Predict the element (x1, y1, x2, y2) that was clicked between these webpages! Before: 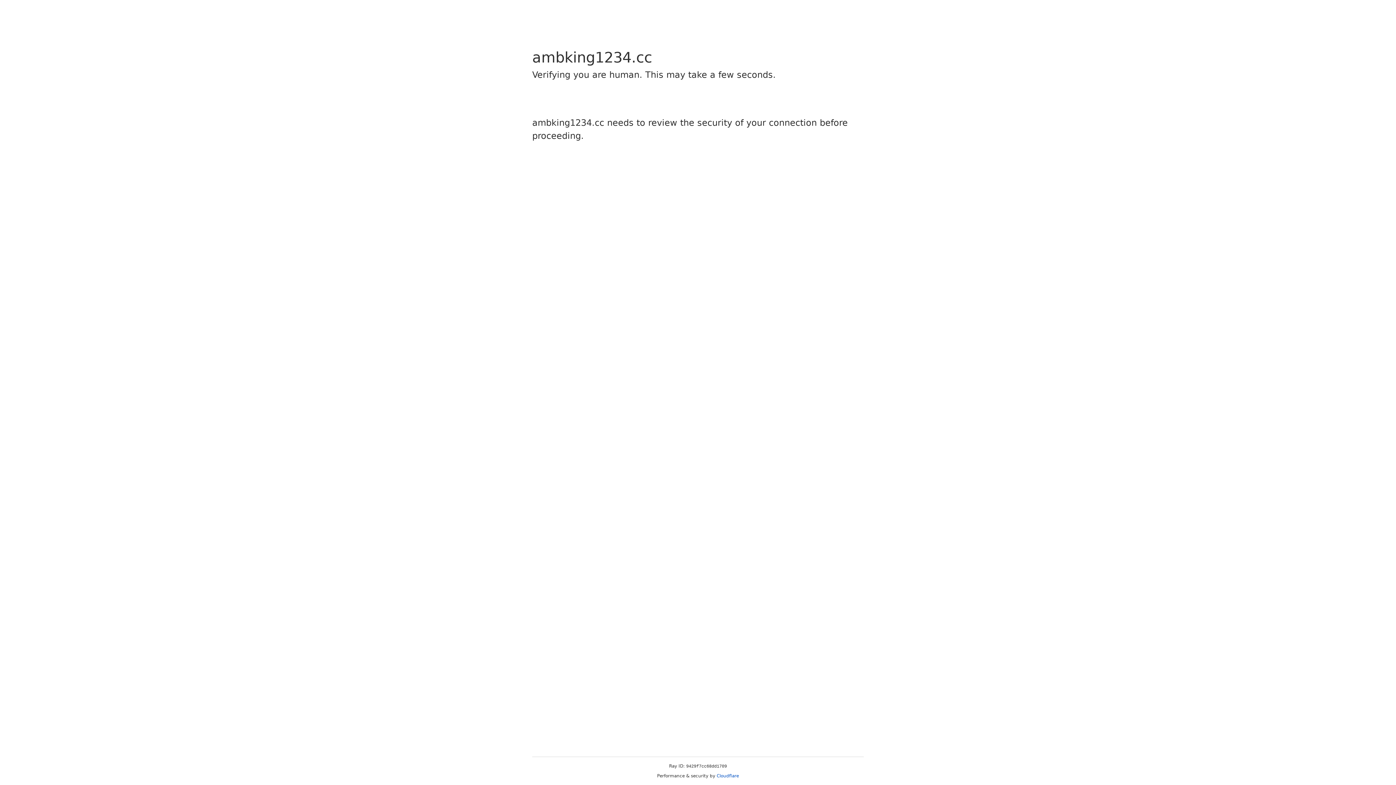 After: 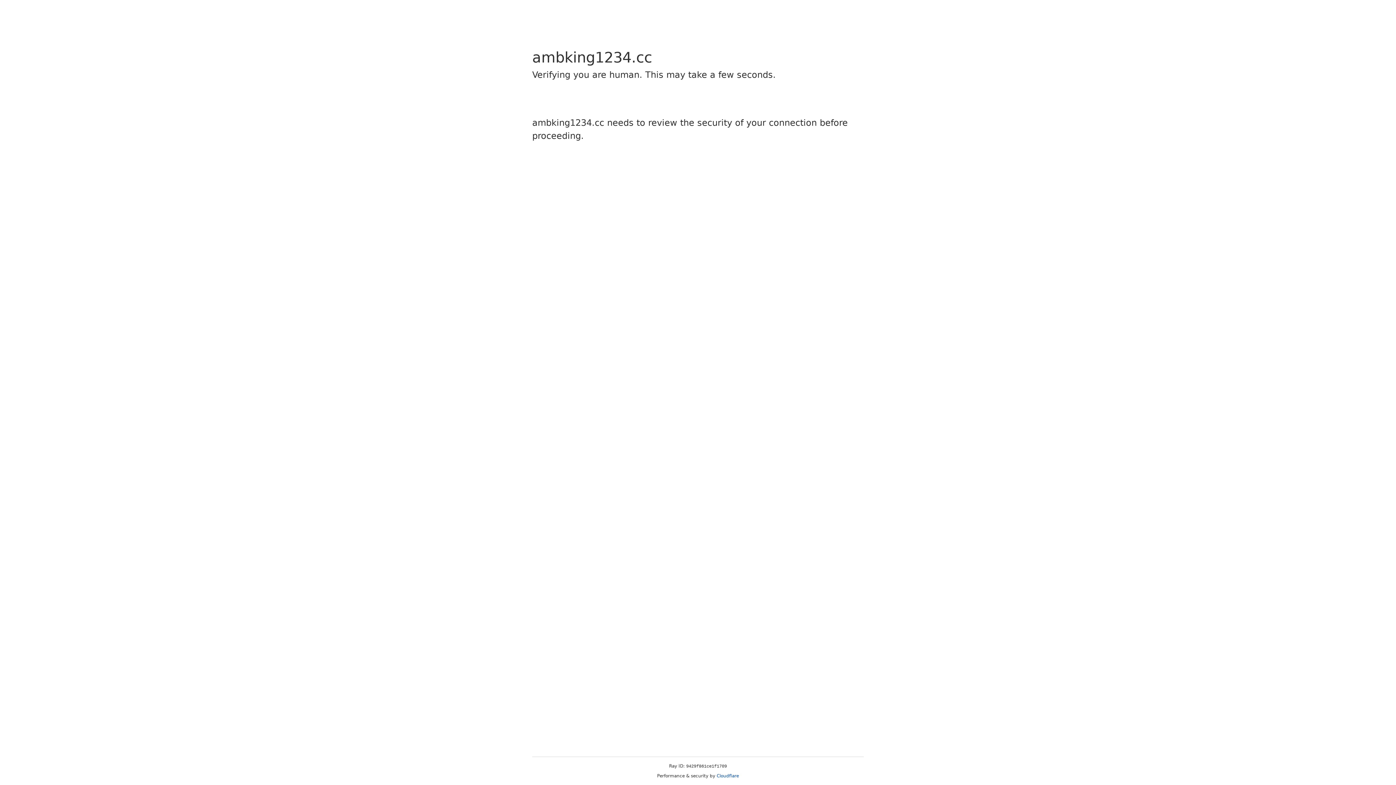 Action: label: Cloudflare bbox: (716, 773, 739, 778)